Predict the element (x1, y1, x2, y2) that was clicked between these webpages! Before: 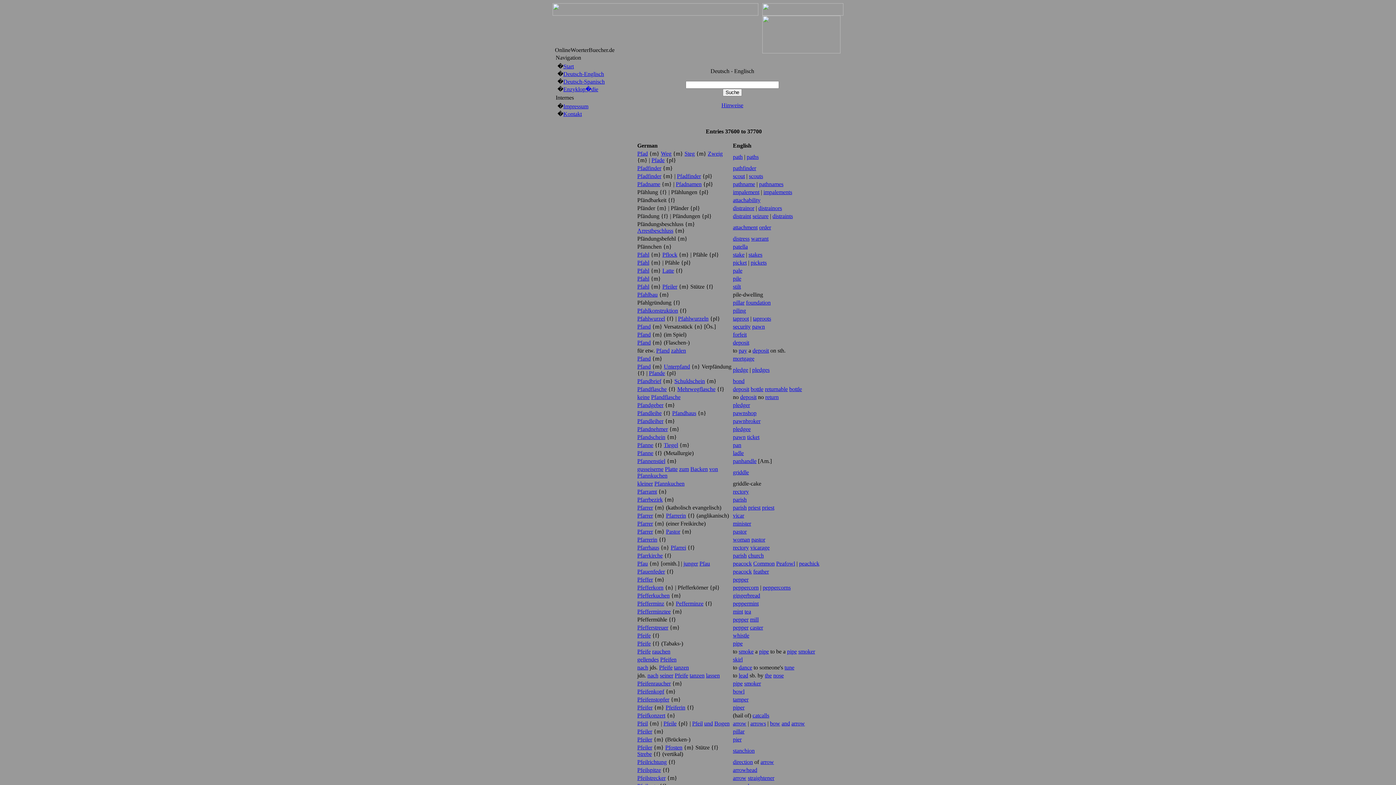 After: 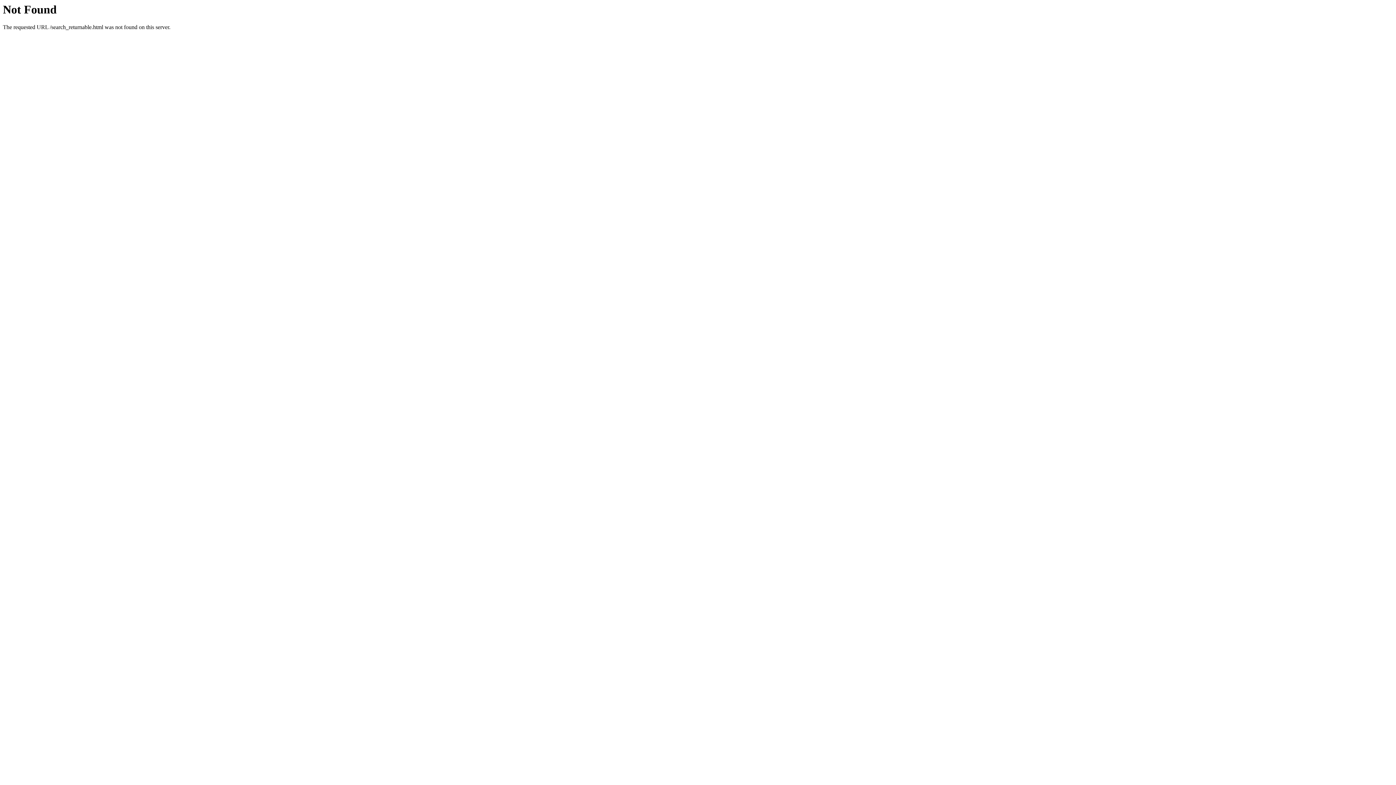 Action: bbox: (765, 386, 788, 392) label: returnable